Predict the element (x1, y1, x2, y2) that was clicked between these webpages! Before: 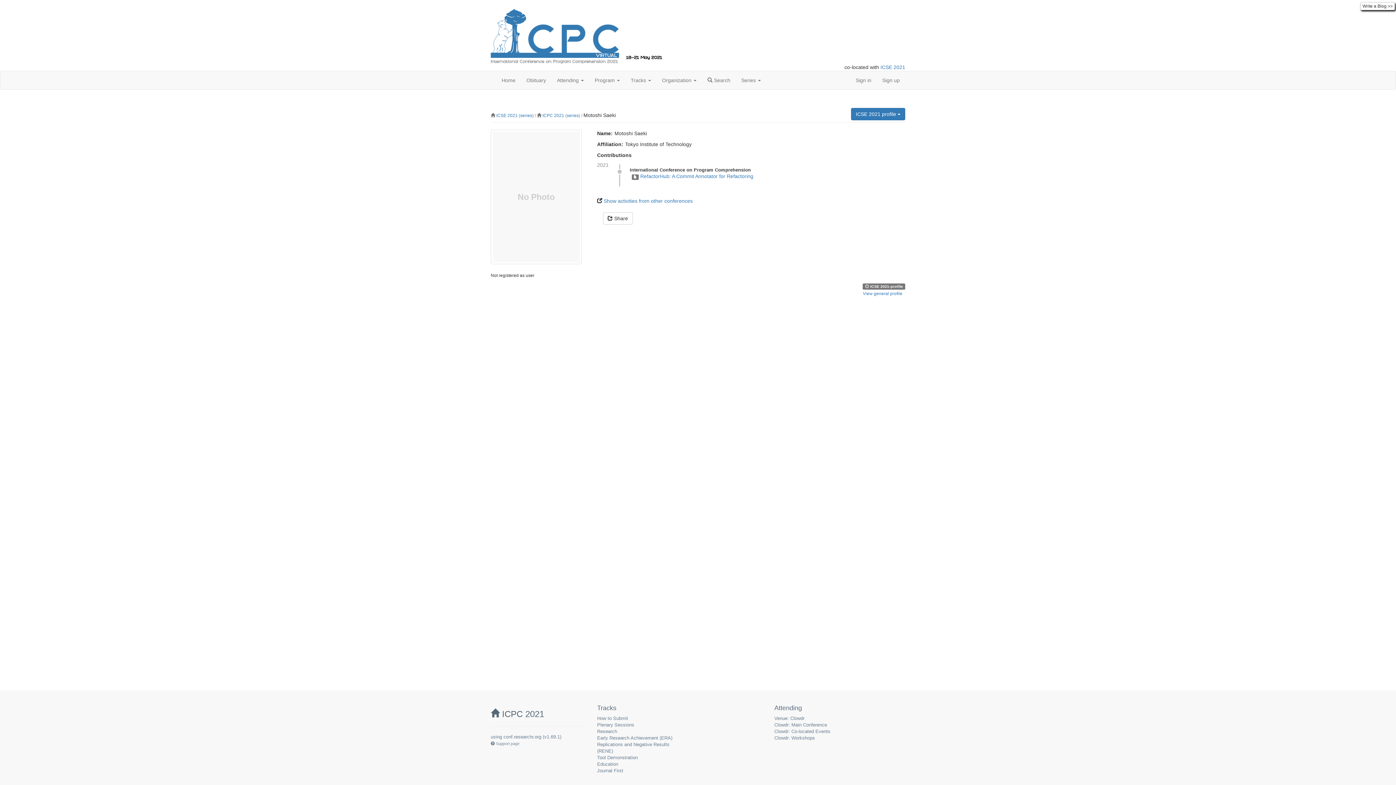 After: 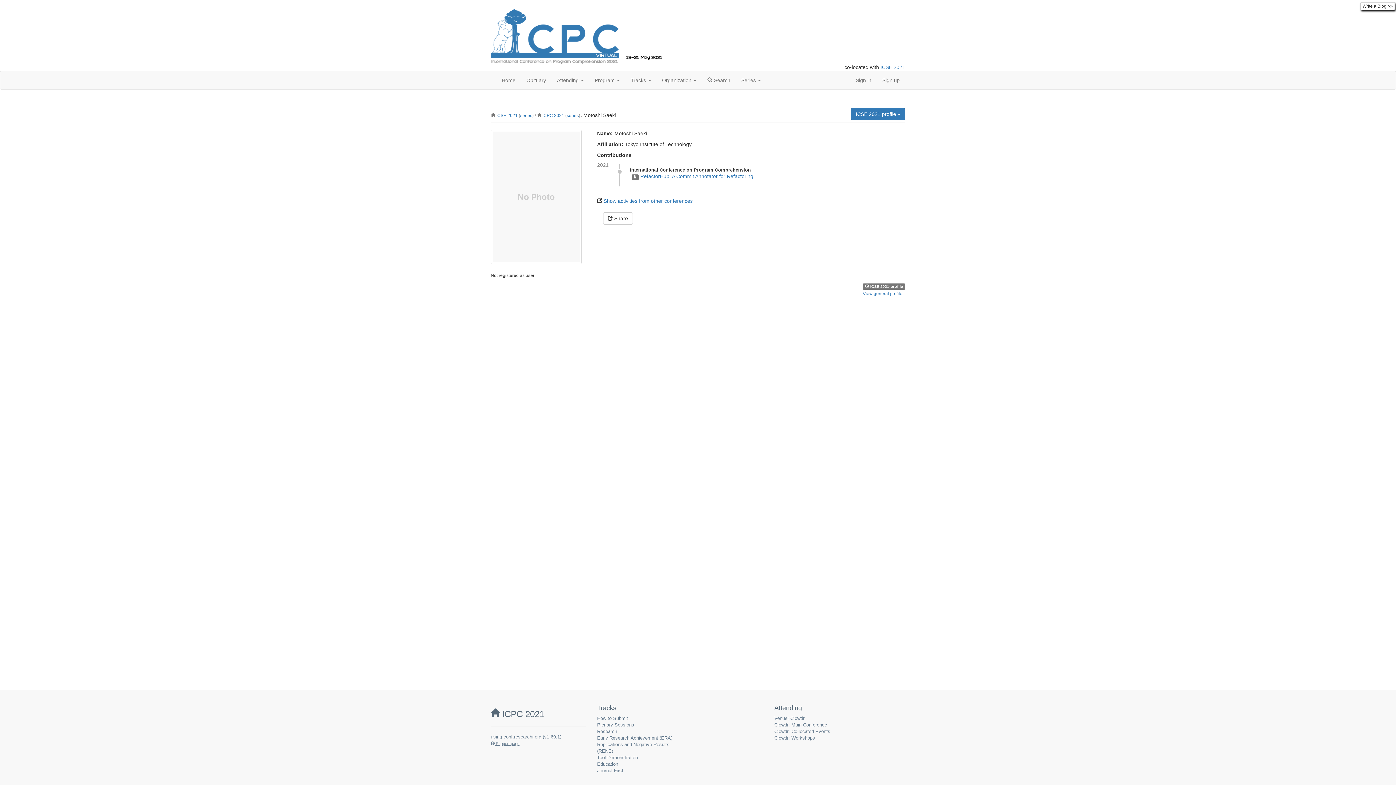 Action: bbox: (490, 741, 519, 746) label:  Support page